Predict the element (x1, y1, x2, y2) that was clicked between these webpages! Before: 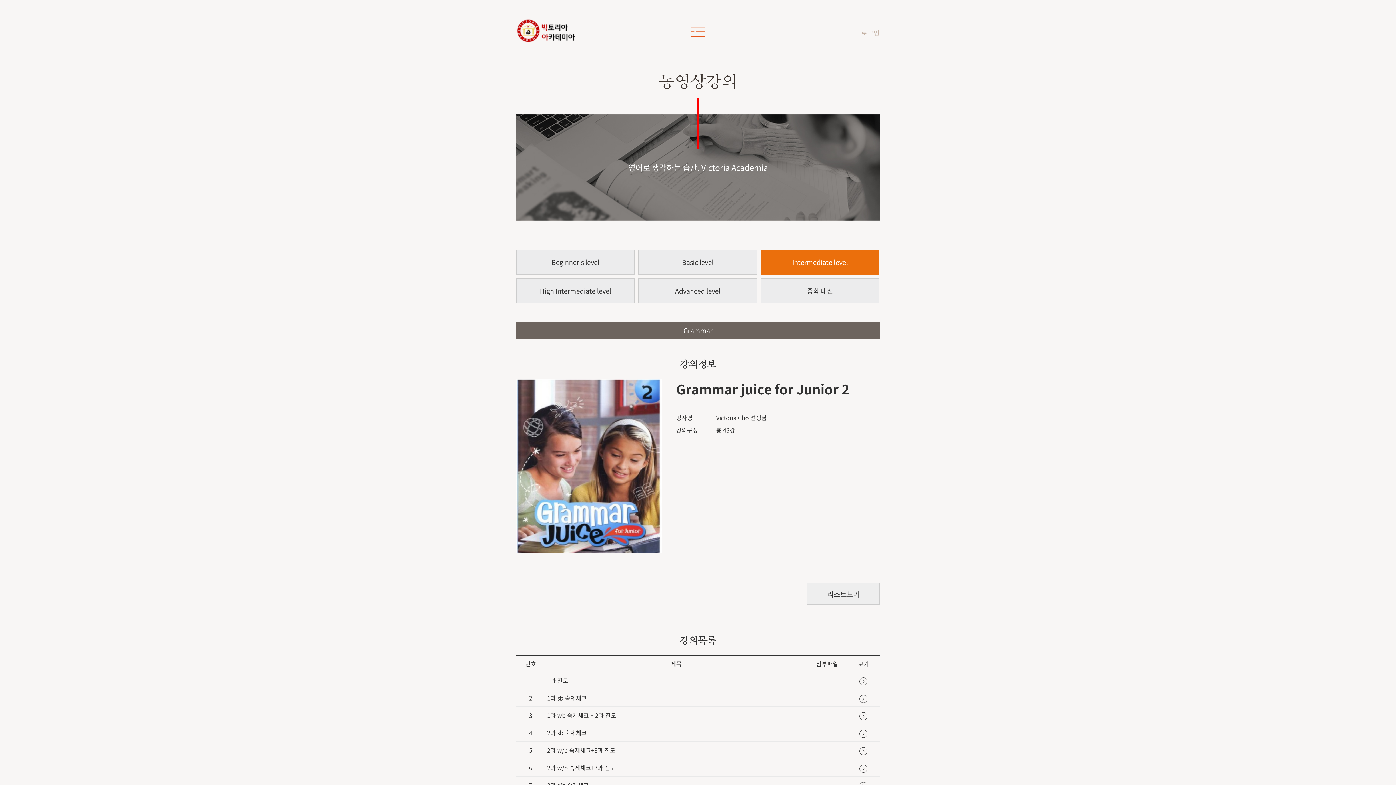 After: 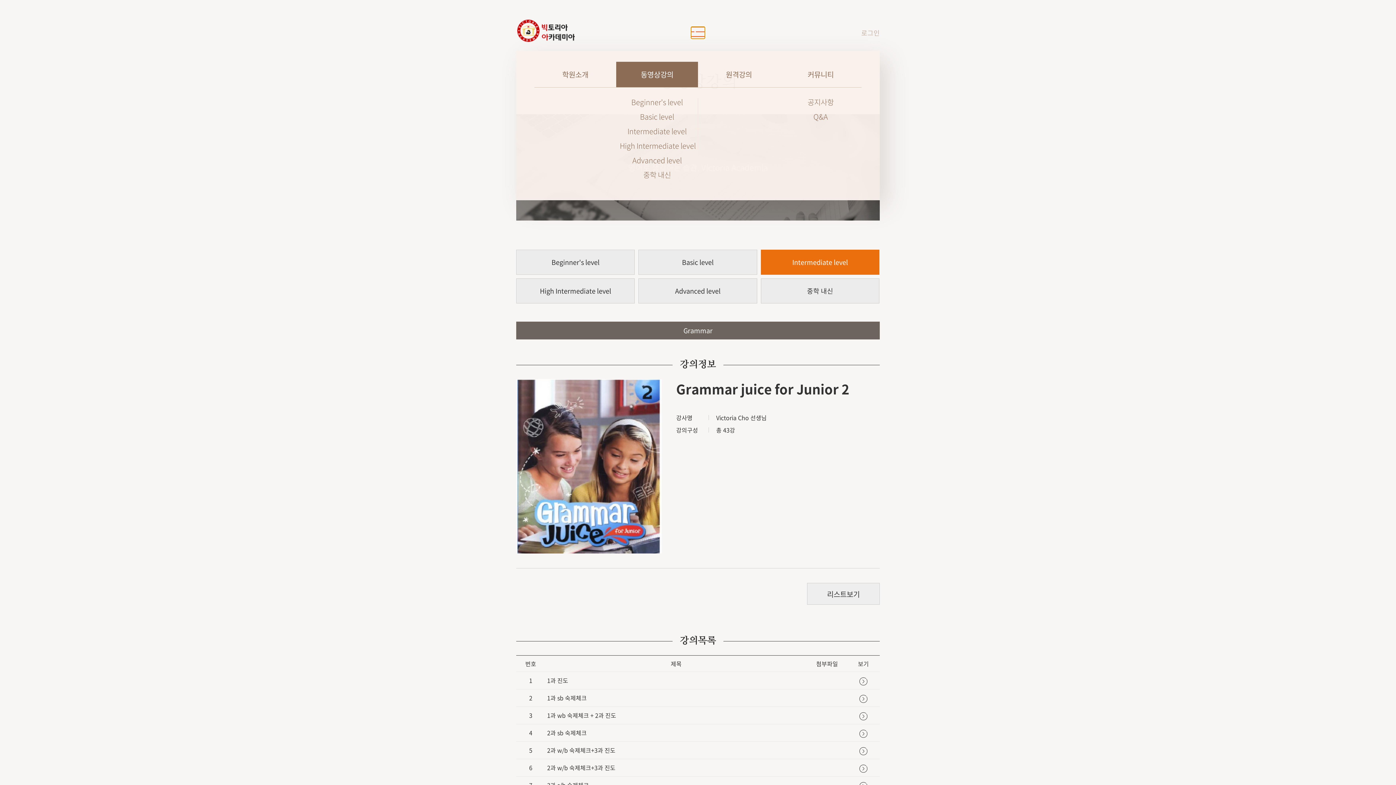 Action: bbox: (691, 26, 705, 38)